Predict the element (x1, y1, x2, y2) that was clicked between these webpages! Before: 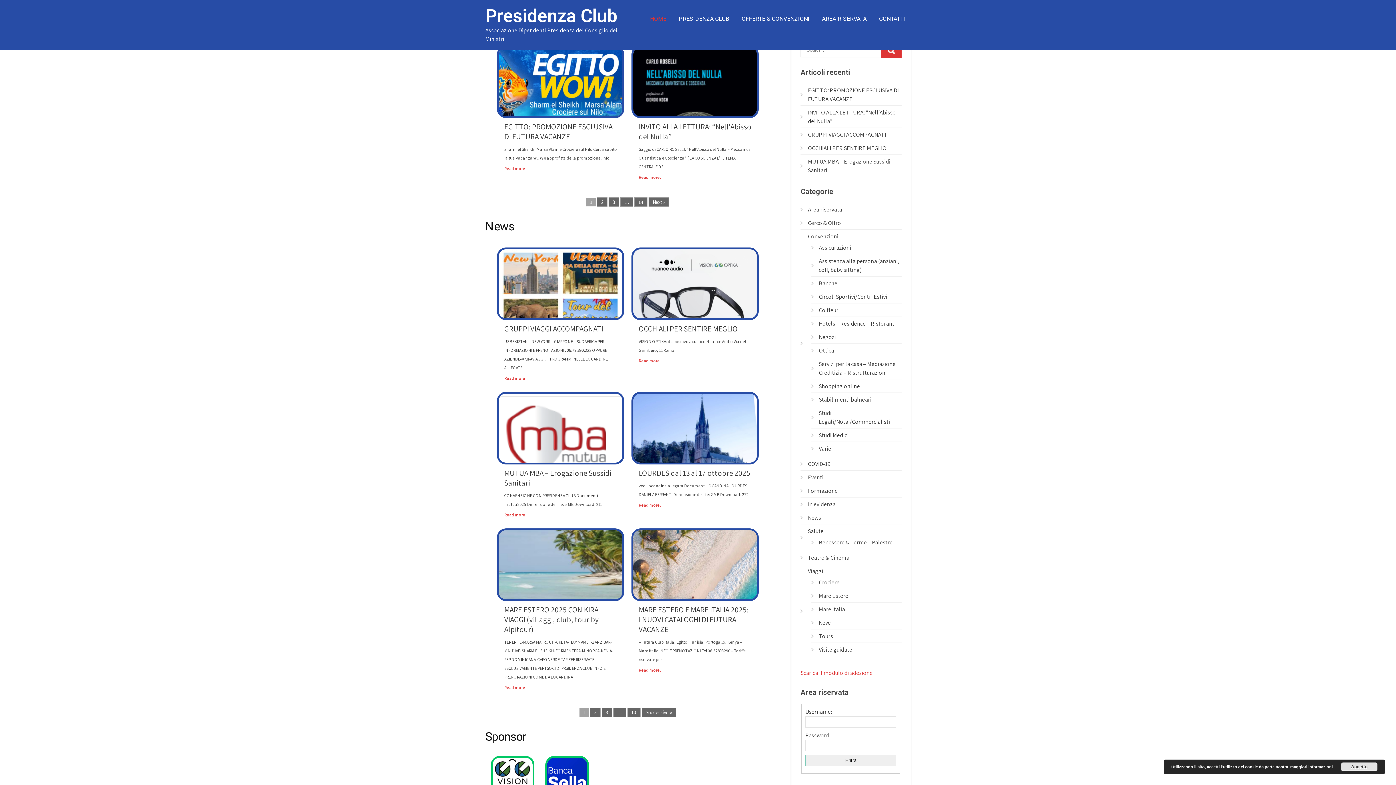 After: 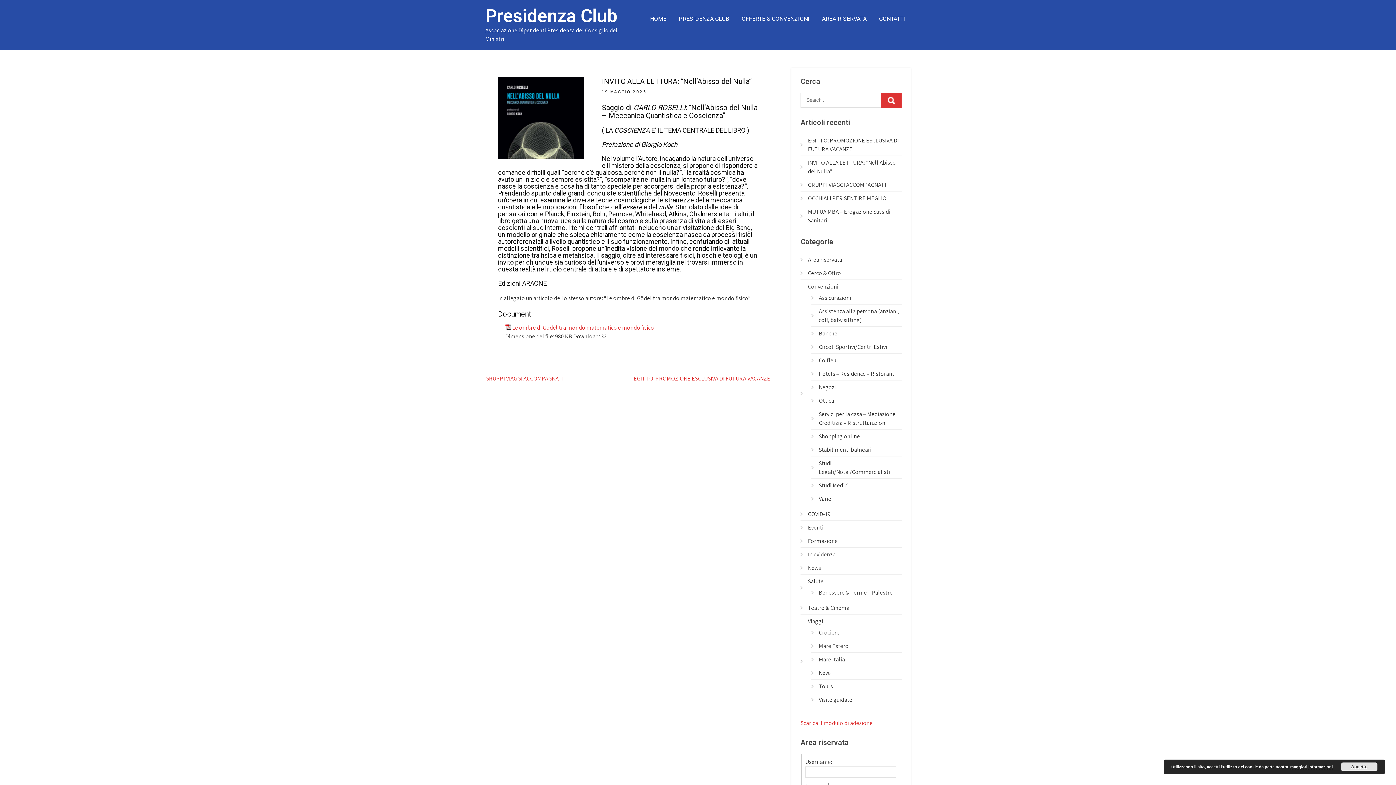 Action: label: INVITO ALLA LETTURA: “Nell’Abisso del Nulla” bbox: (808, 108, 901, 125)